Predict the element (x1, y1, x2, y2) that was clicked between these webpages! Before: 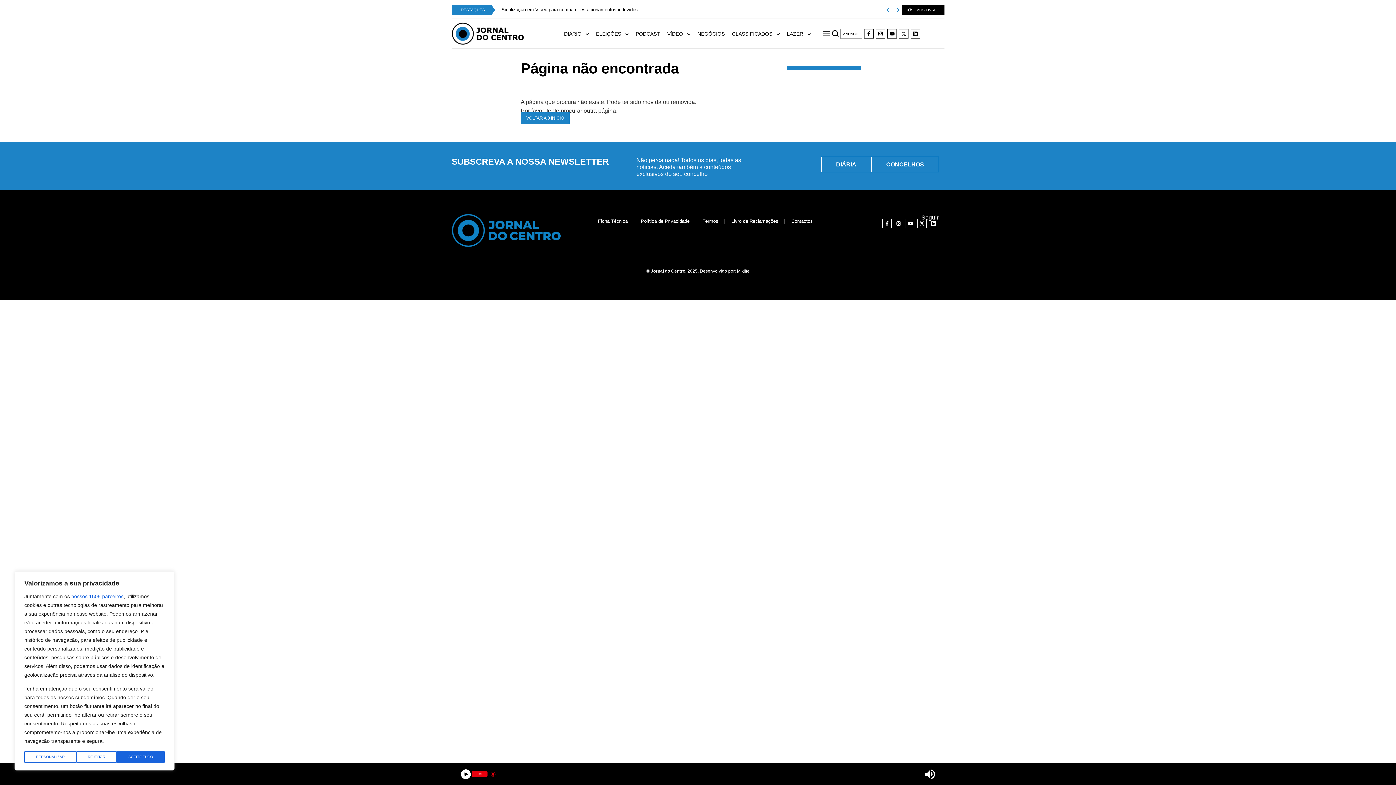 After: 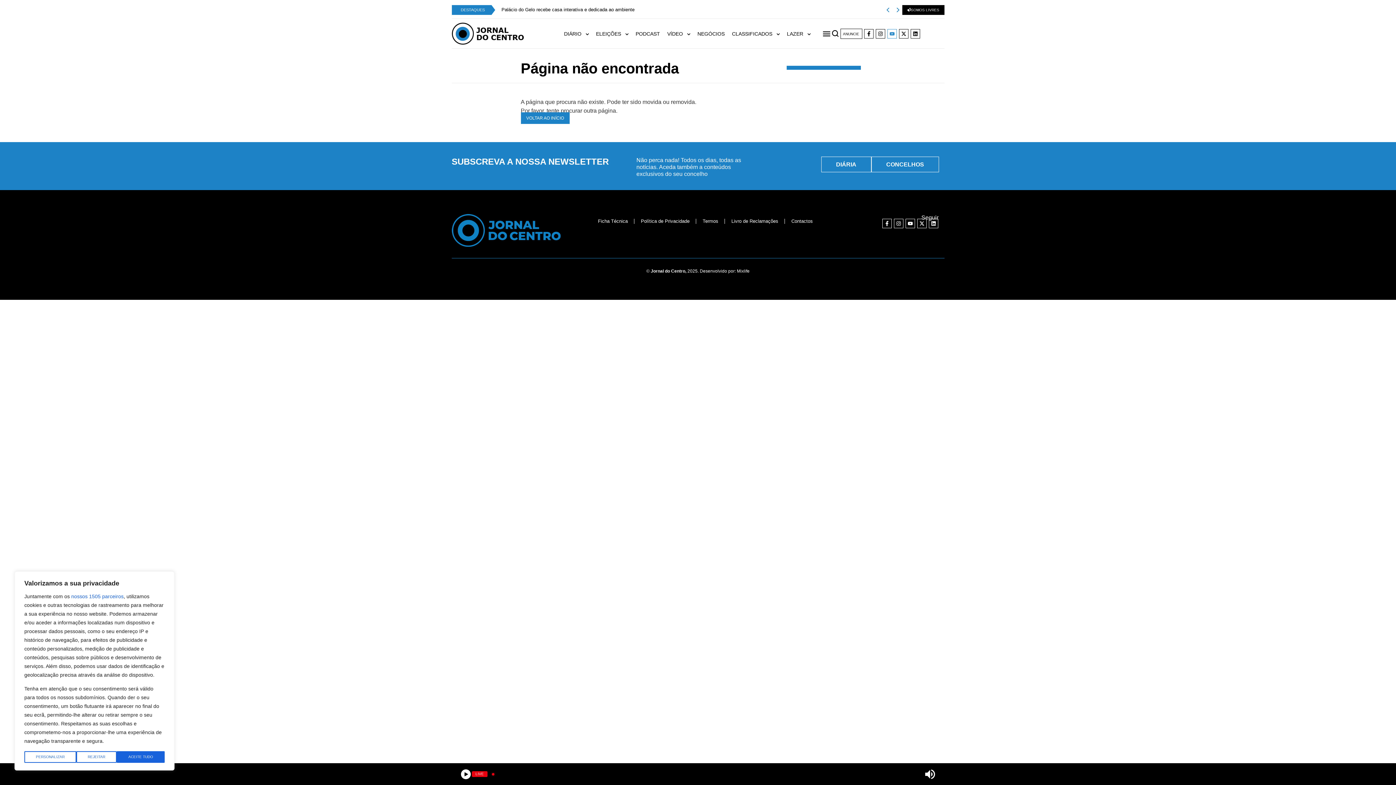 Action: bbox: (887, 28, 897, 38) label: Youtube